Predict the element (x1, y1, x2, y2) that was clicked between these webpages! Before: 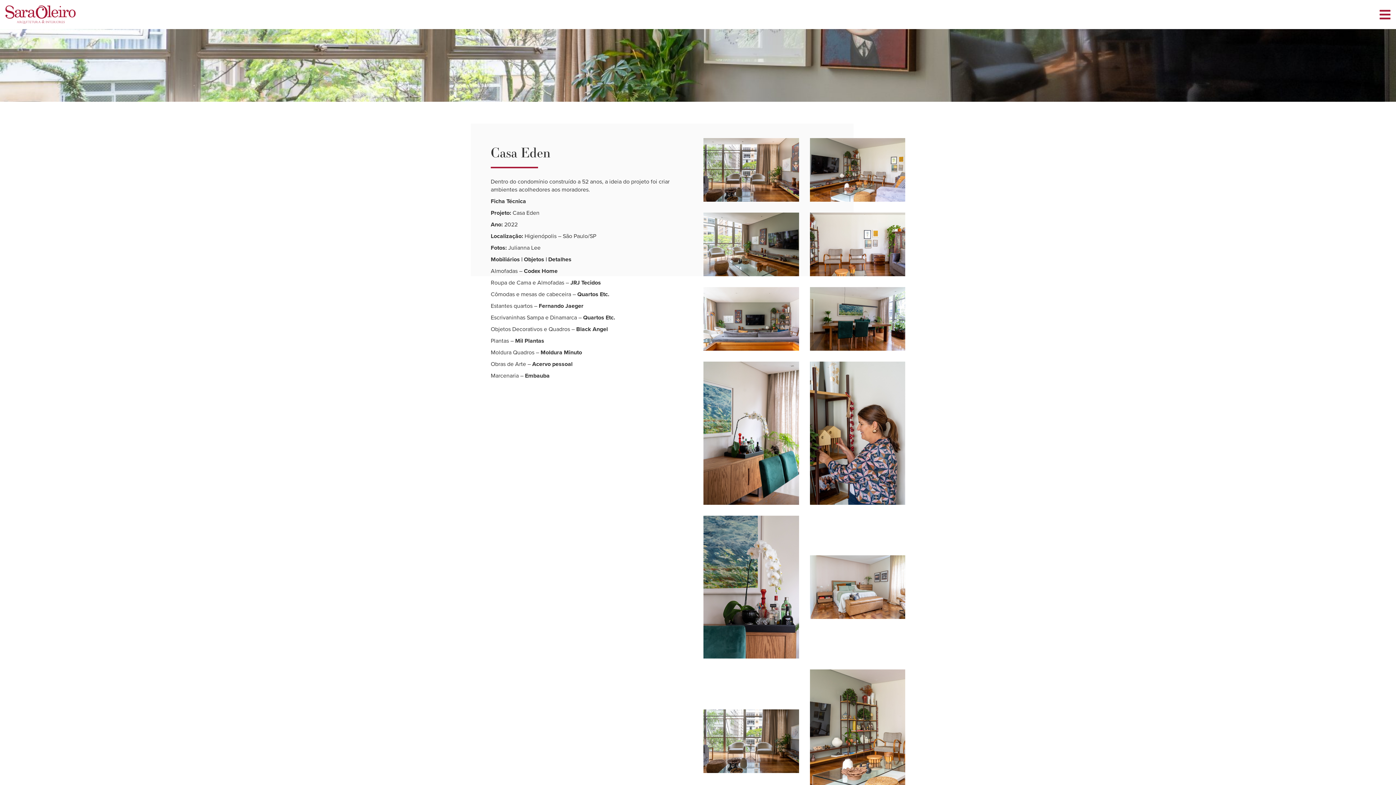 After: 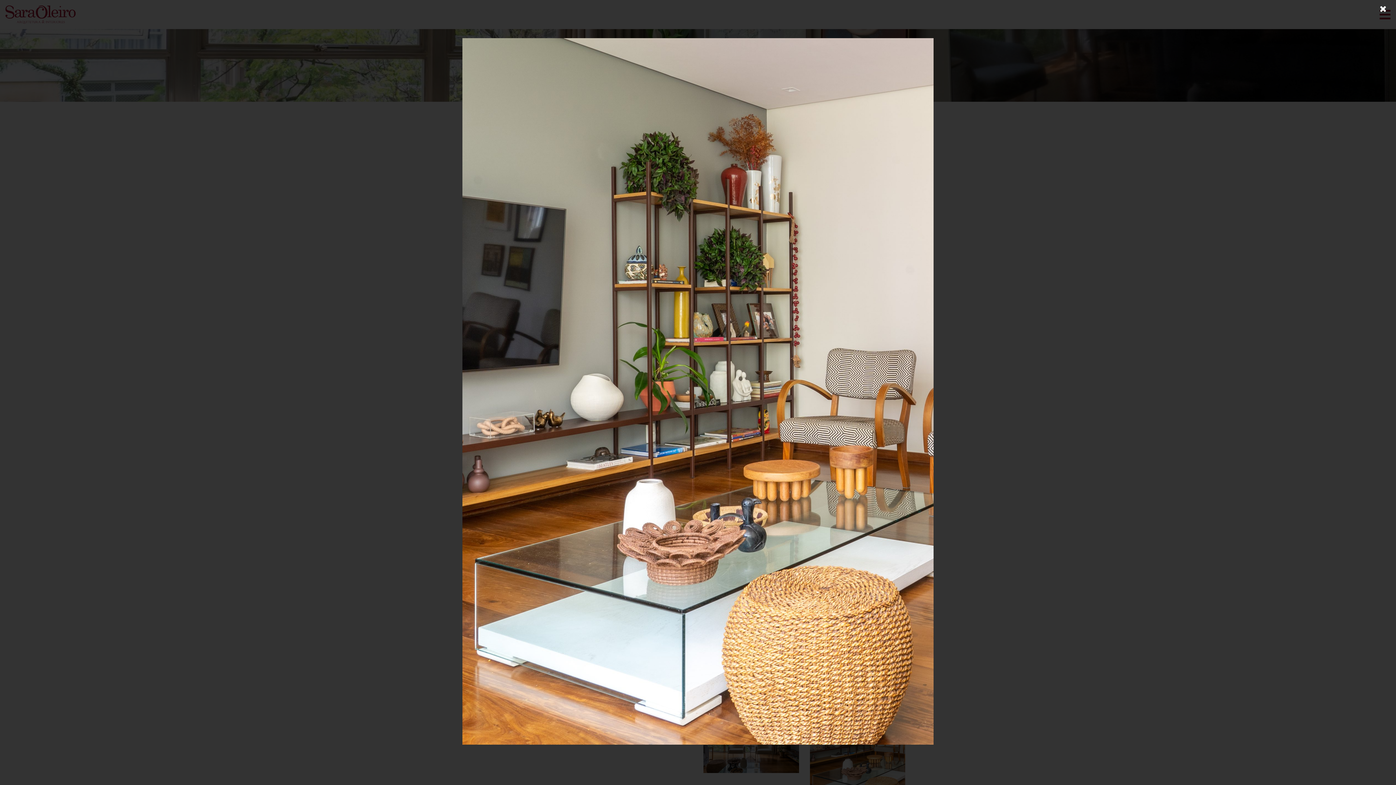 Action: bbox: (810, 737, 905, 744)